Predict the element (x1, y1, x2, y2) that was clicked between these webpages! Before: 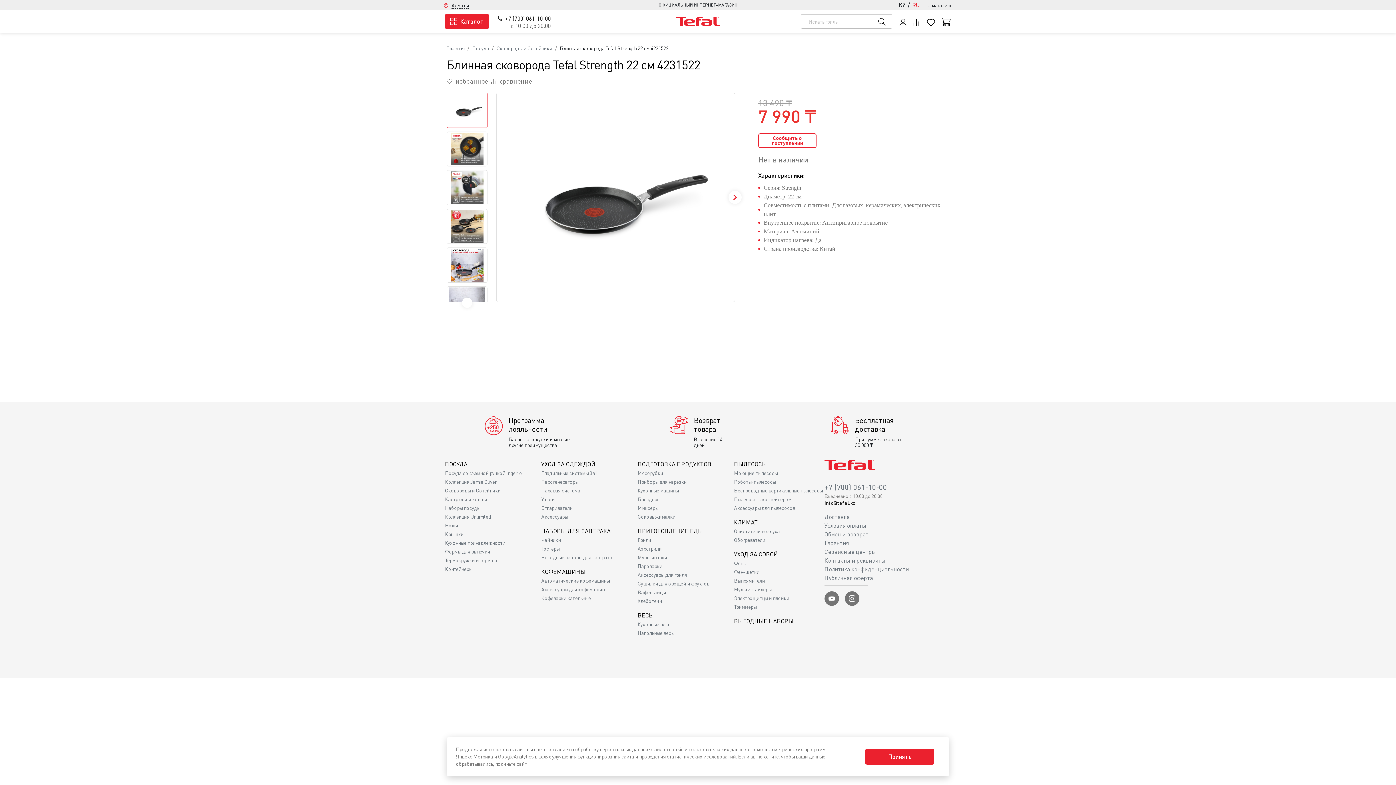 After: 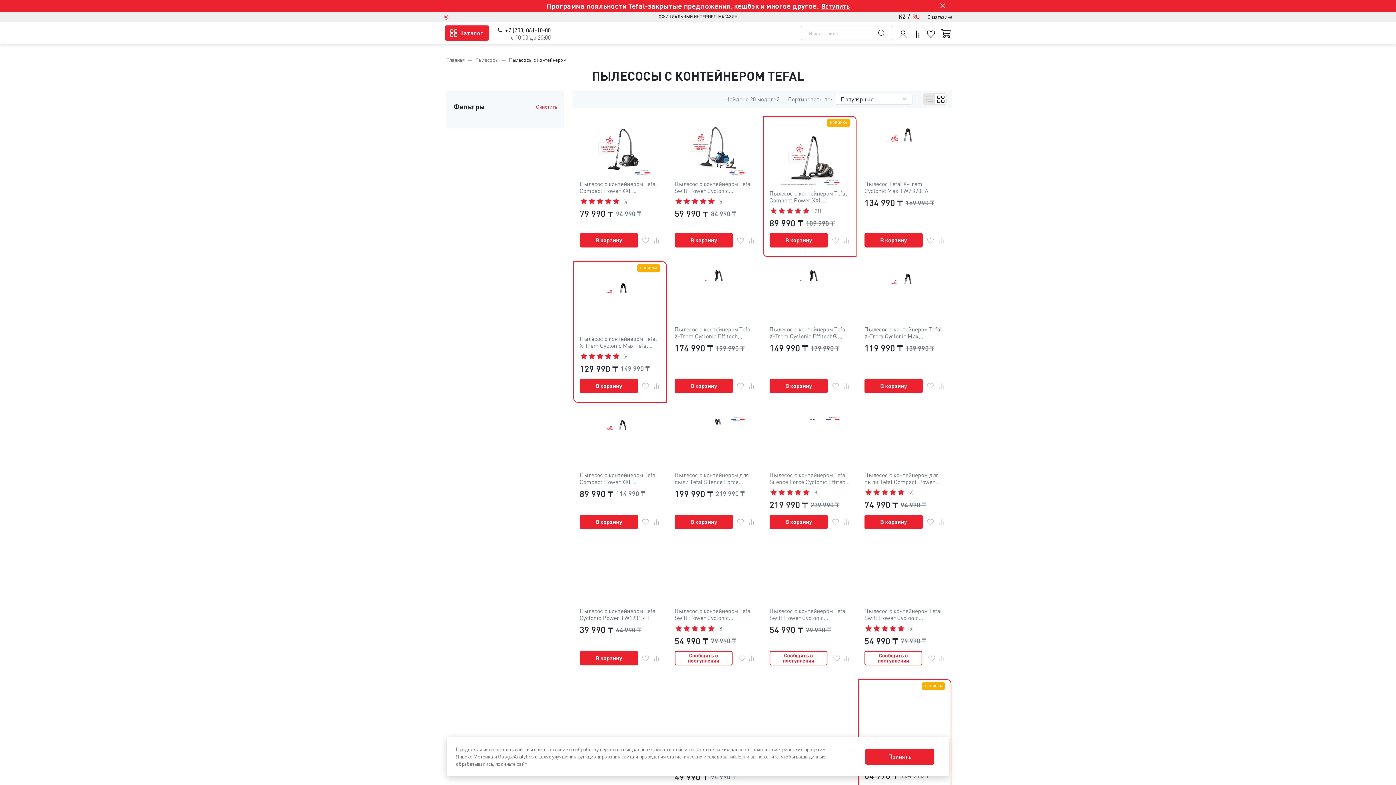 Action: bbox: (734, 496, 791, 502) label: Пылесосы с контейнером